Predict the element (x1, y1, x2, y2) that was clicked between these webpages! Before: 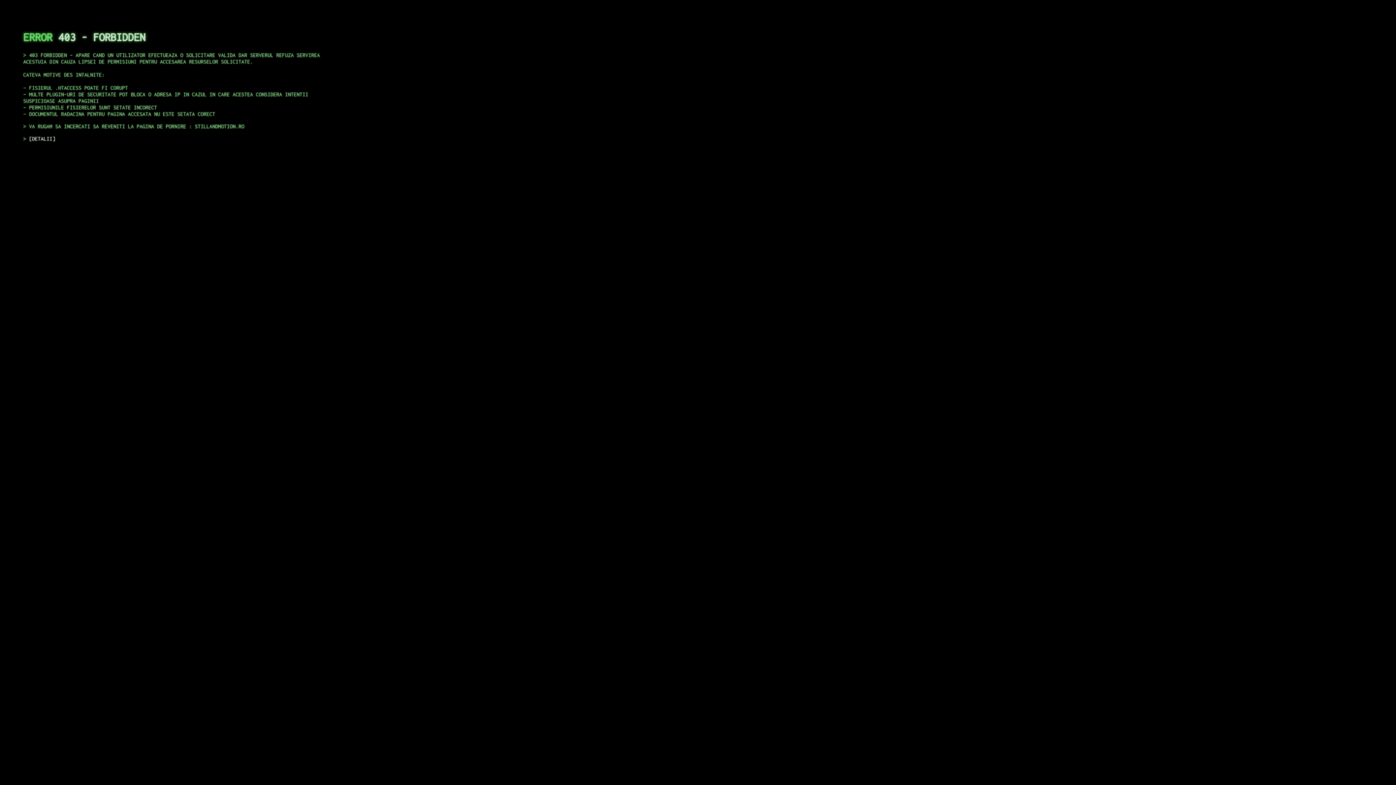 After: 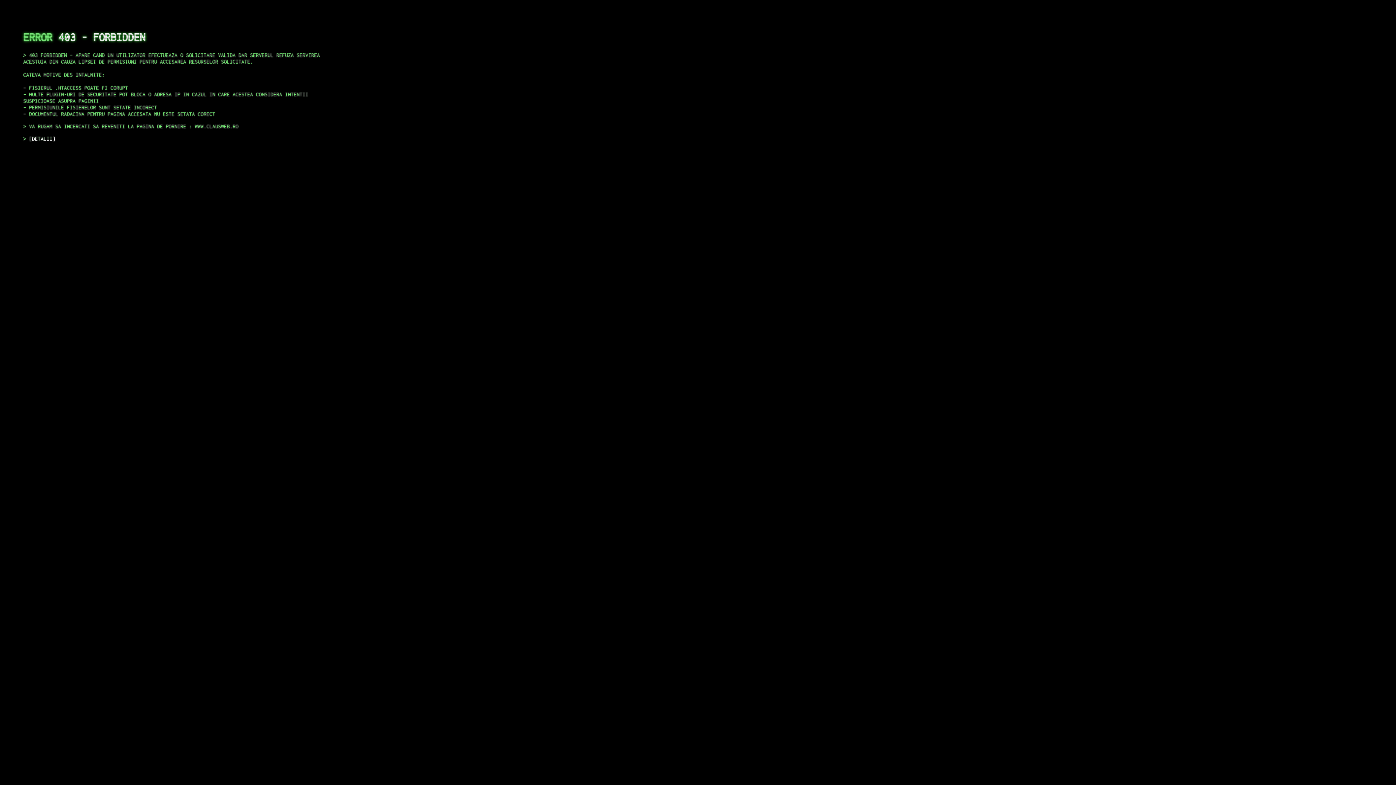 Action: bbox: (29, 135, 55, 141) label: DETALII